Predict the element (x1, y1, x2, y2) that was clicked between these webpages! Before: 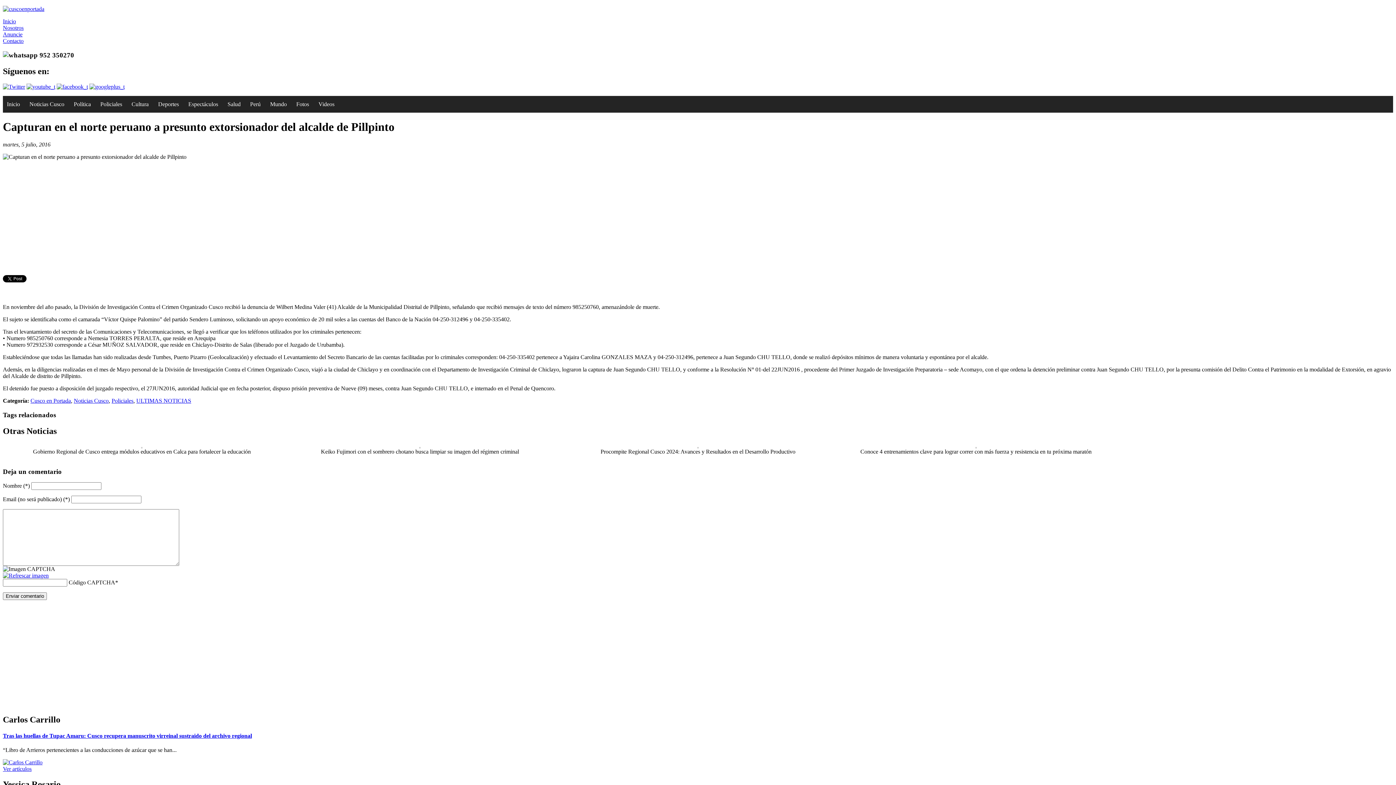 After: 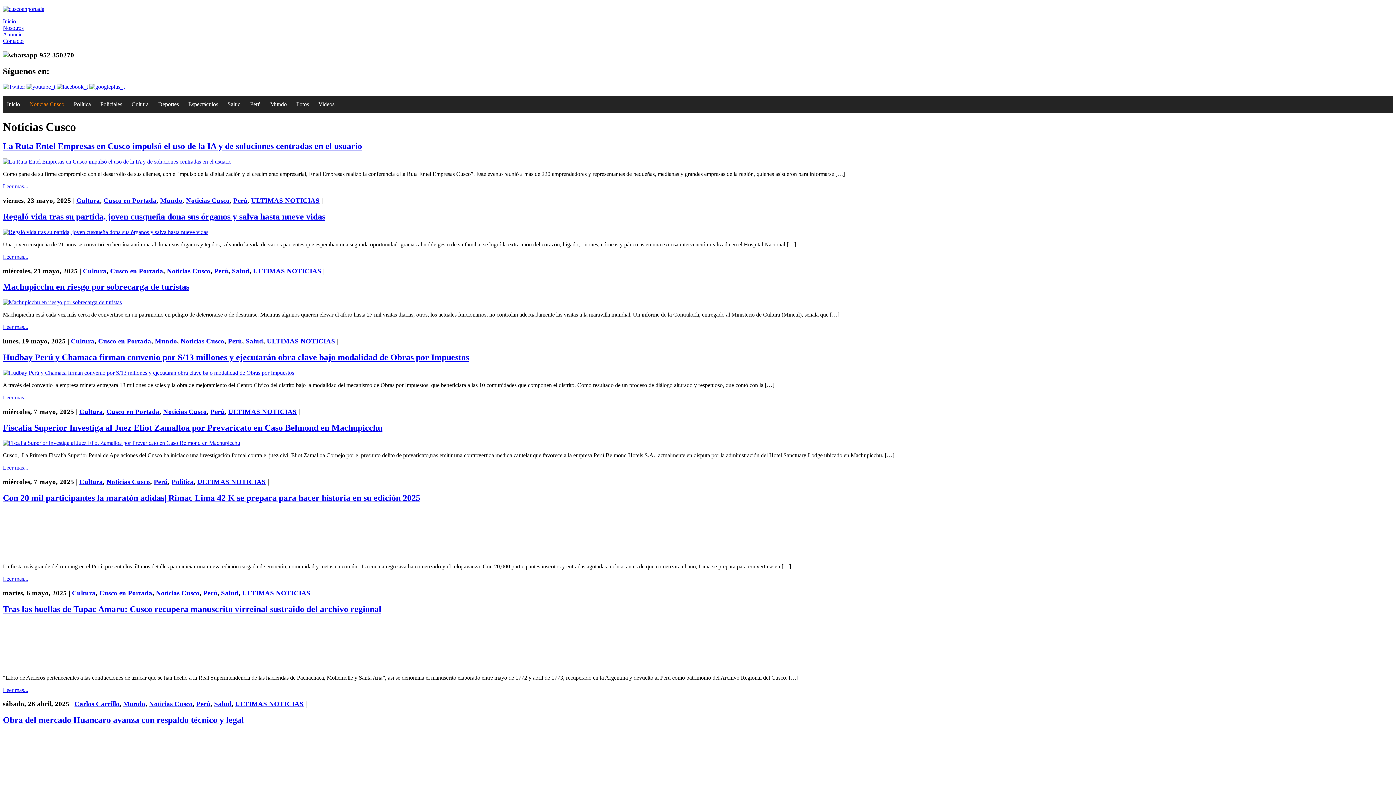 Action: label: Noticias Cusco bbox: (73, 397, 108, 404)